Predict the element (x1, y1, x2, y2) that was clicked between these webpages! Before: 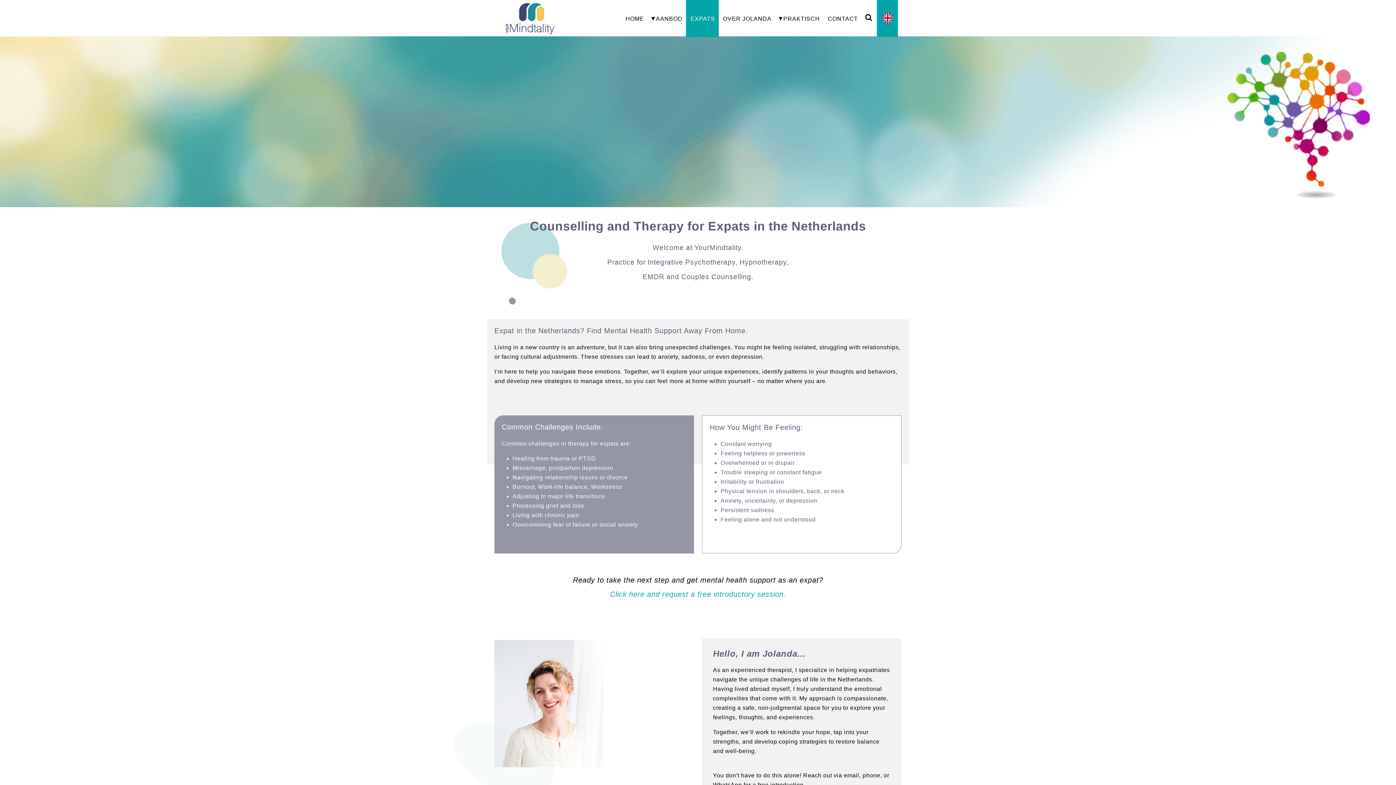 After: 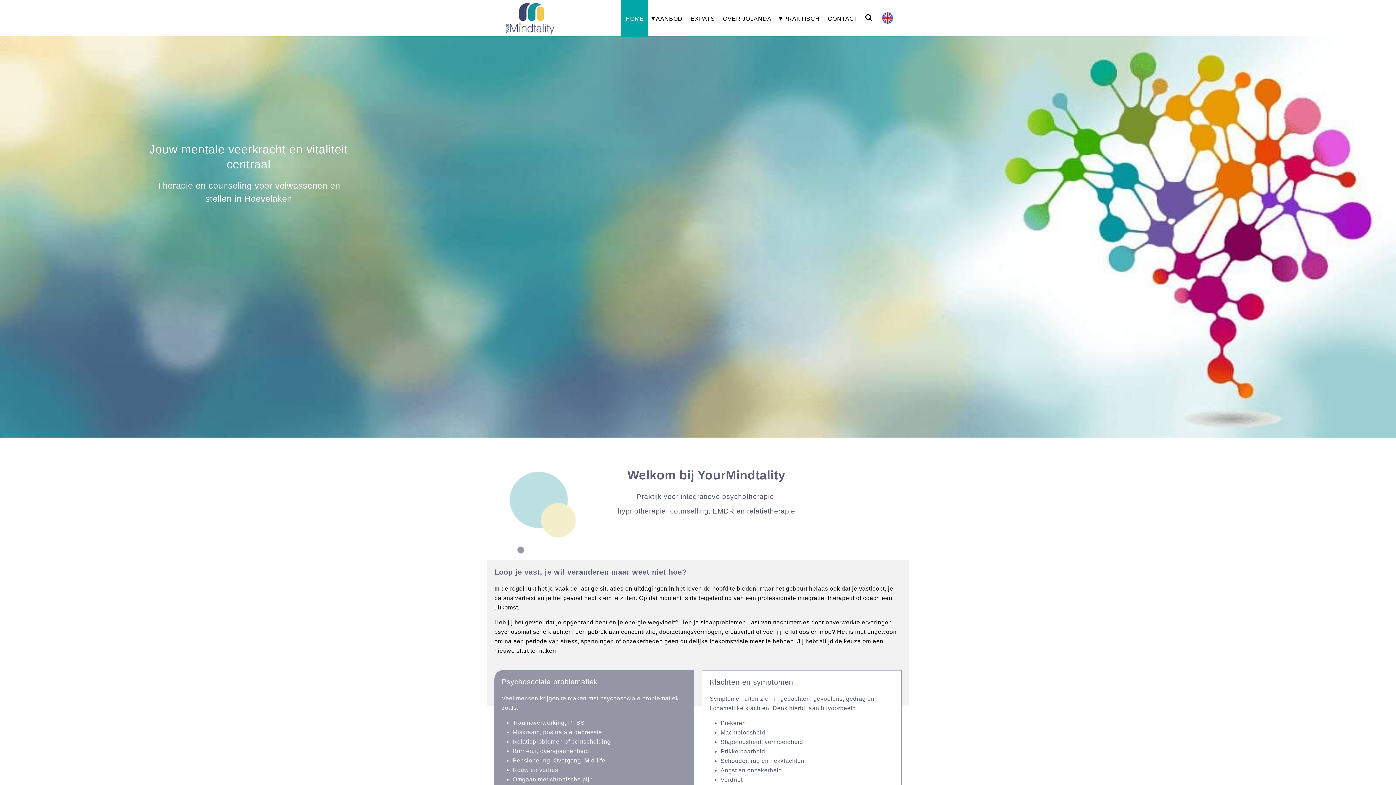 Action: label: HOME bbox: (621, 0, 647, 37)